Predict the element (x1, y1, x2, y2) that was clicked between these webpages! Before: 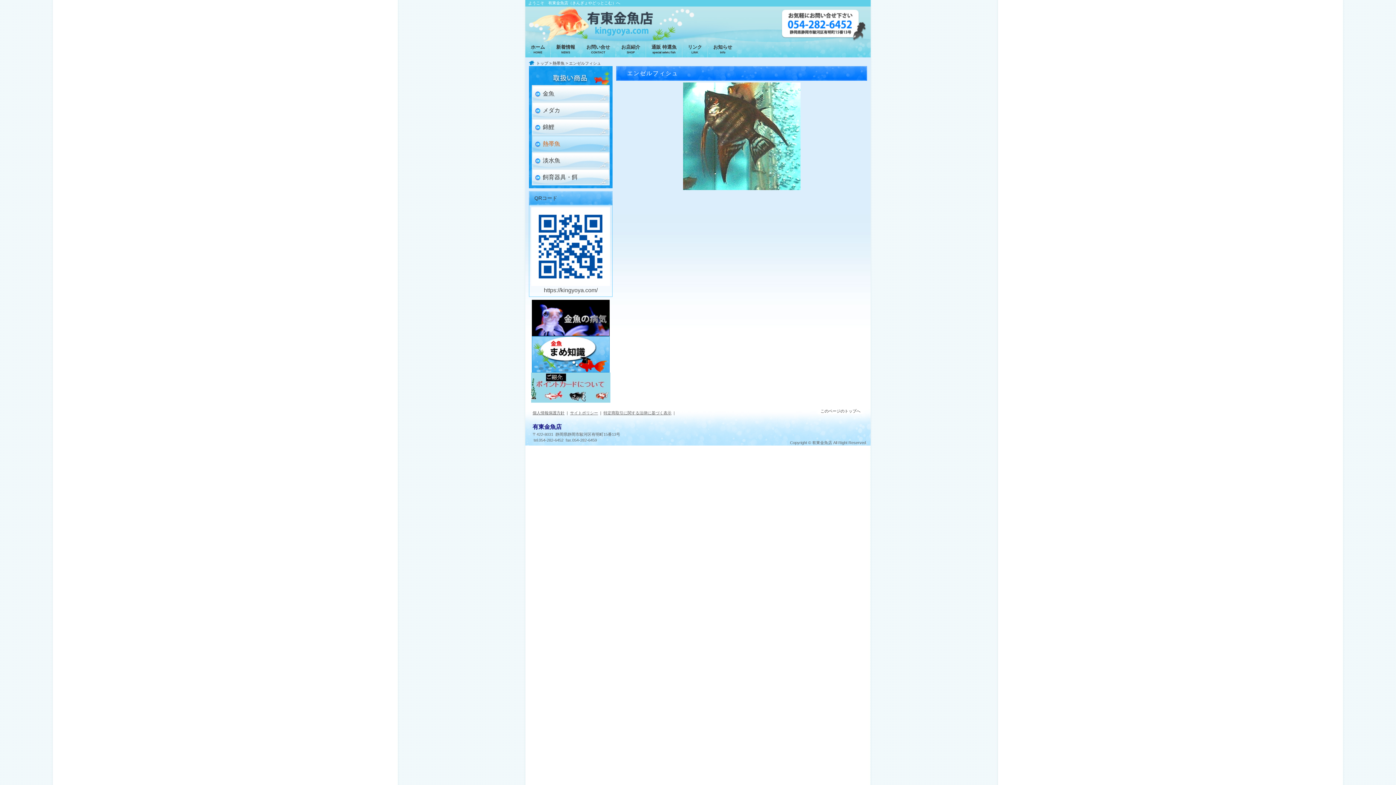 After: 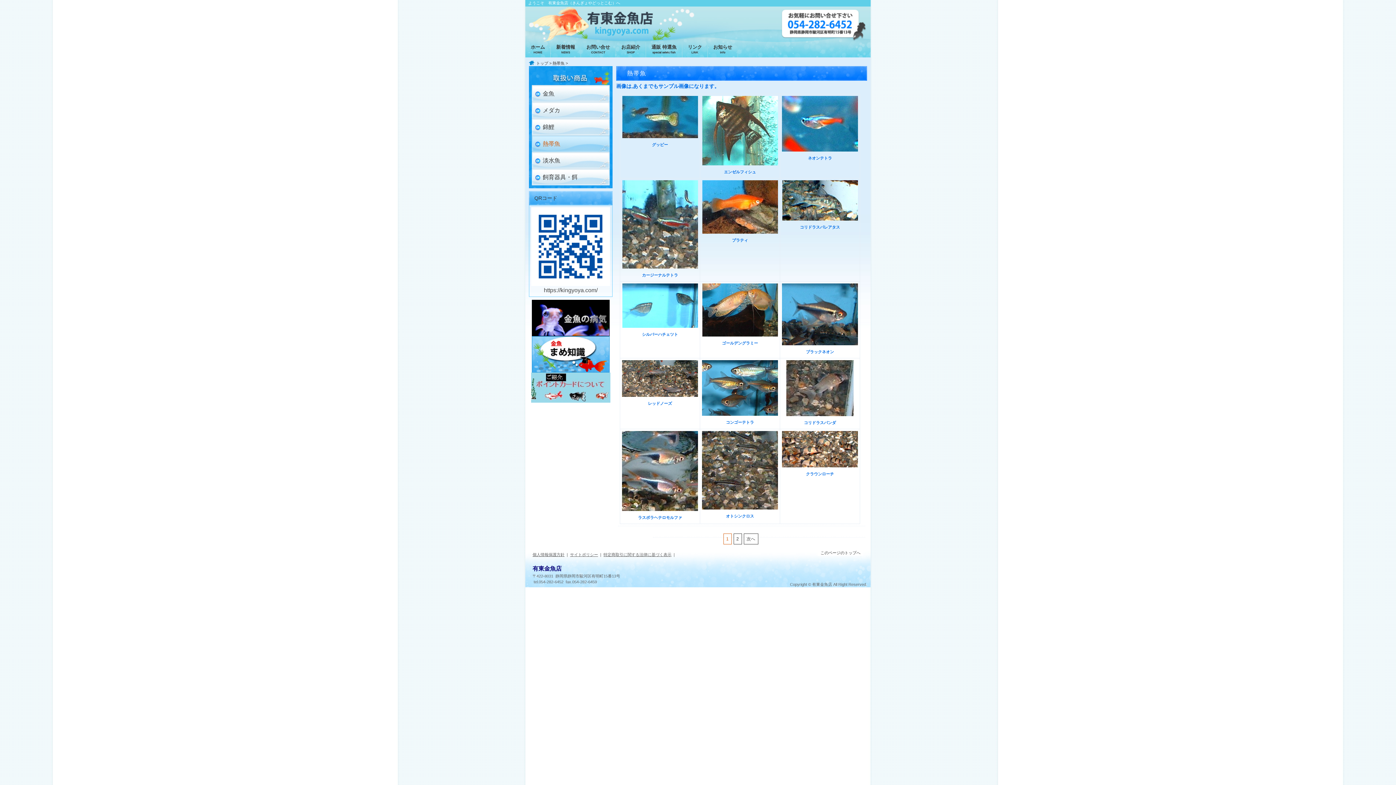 Action: label: 熱帯魚 bbox: (552, 61, 564, 65)